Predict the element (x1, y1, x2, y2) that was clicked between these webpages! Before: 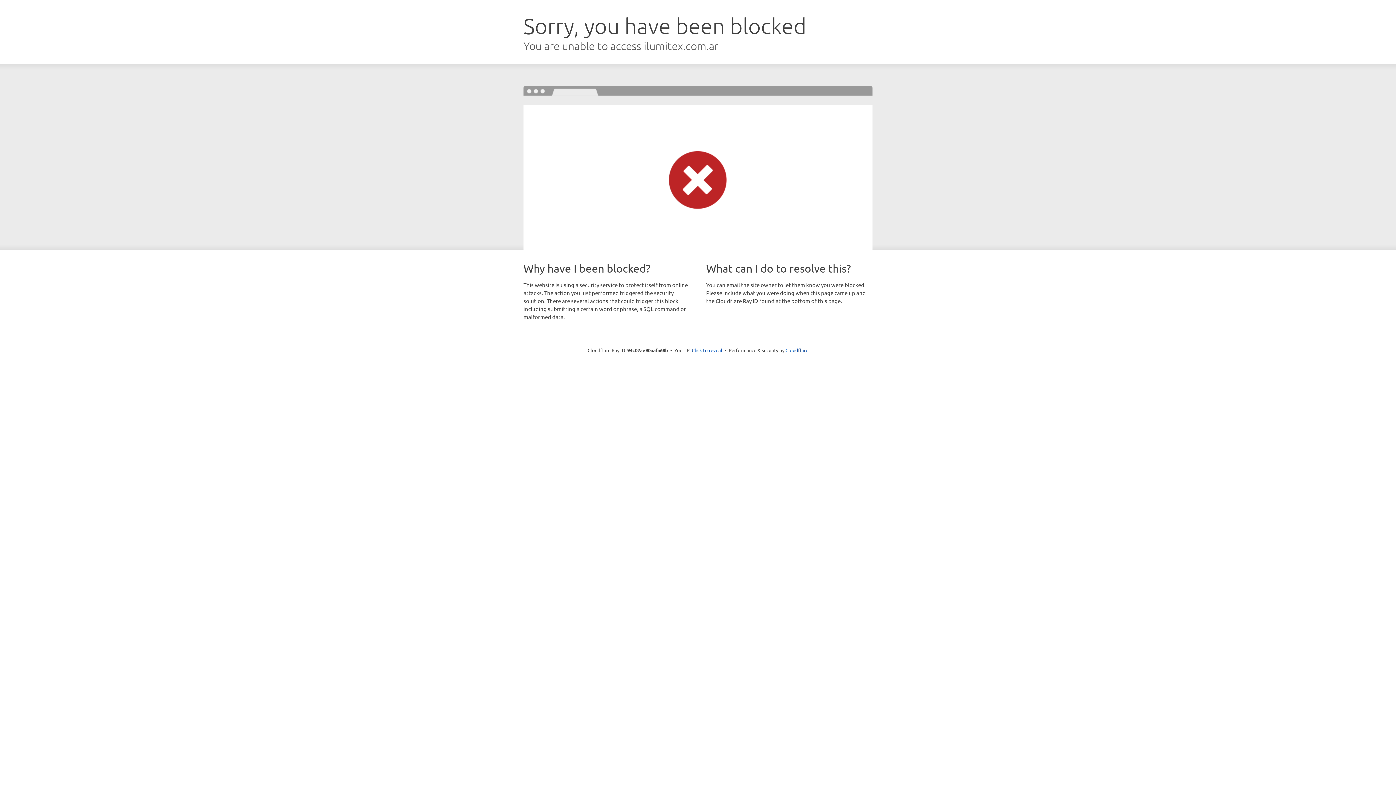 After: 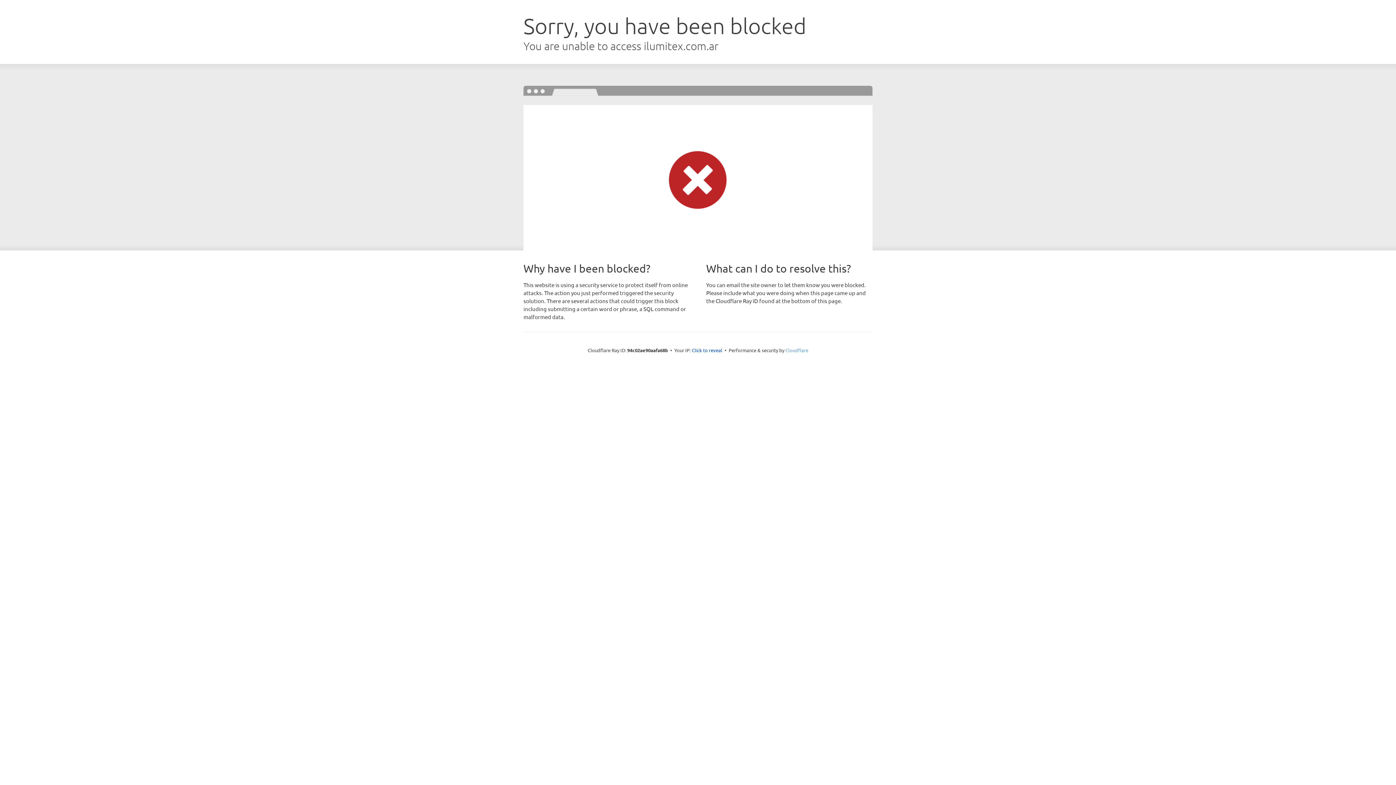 Action: label: Cloudflare bbox: (785, 347, 808, 353)